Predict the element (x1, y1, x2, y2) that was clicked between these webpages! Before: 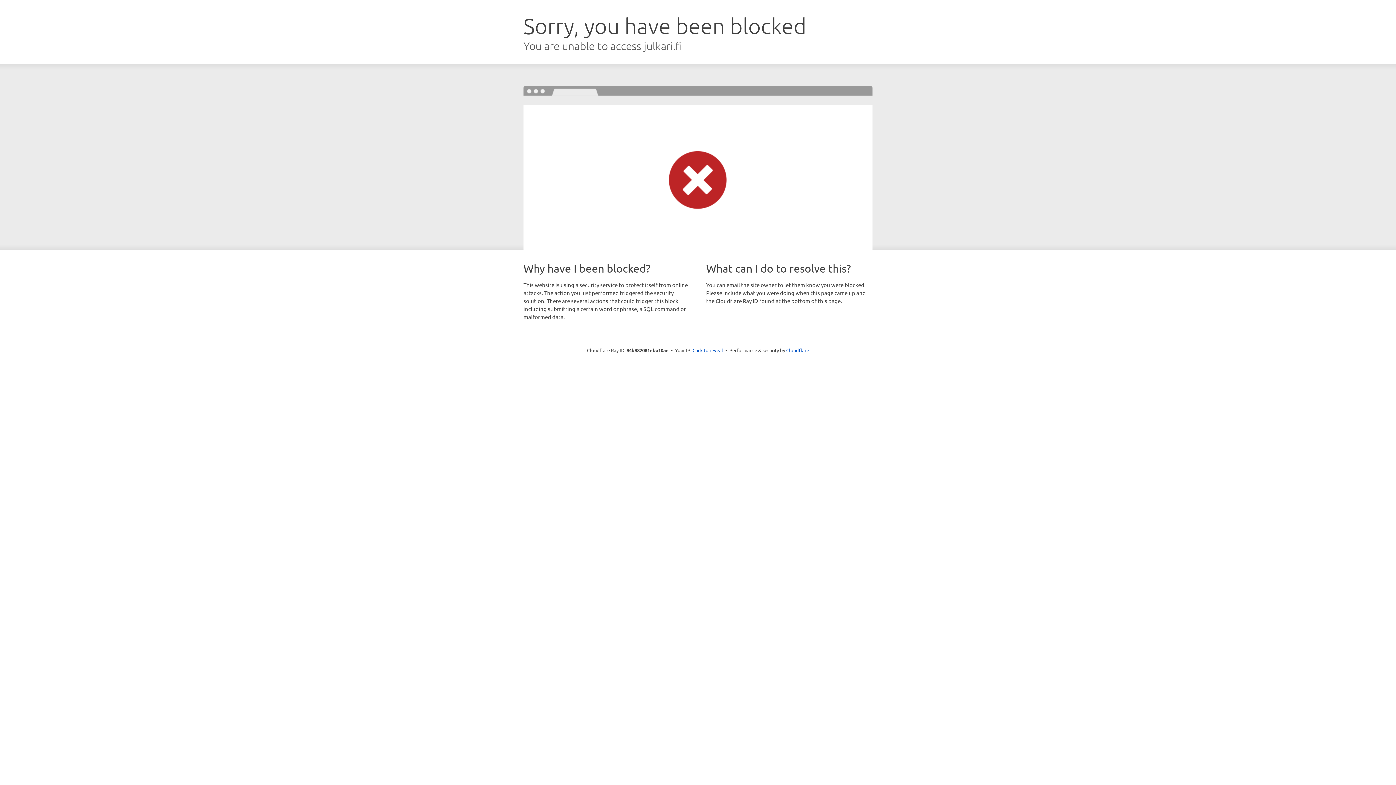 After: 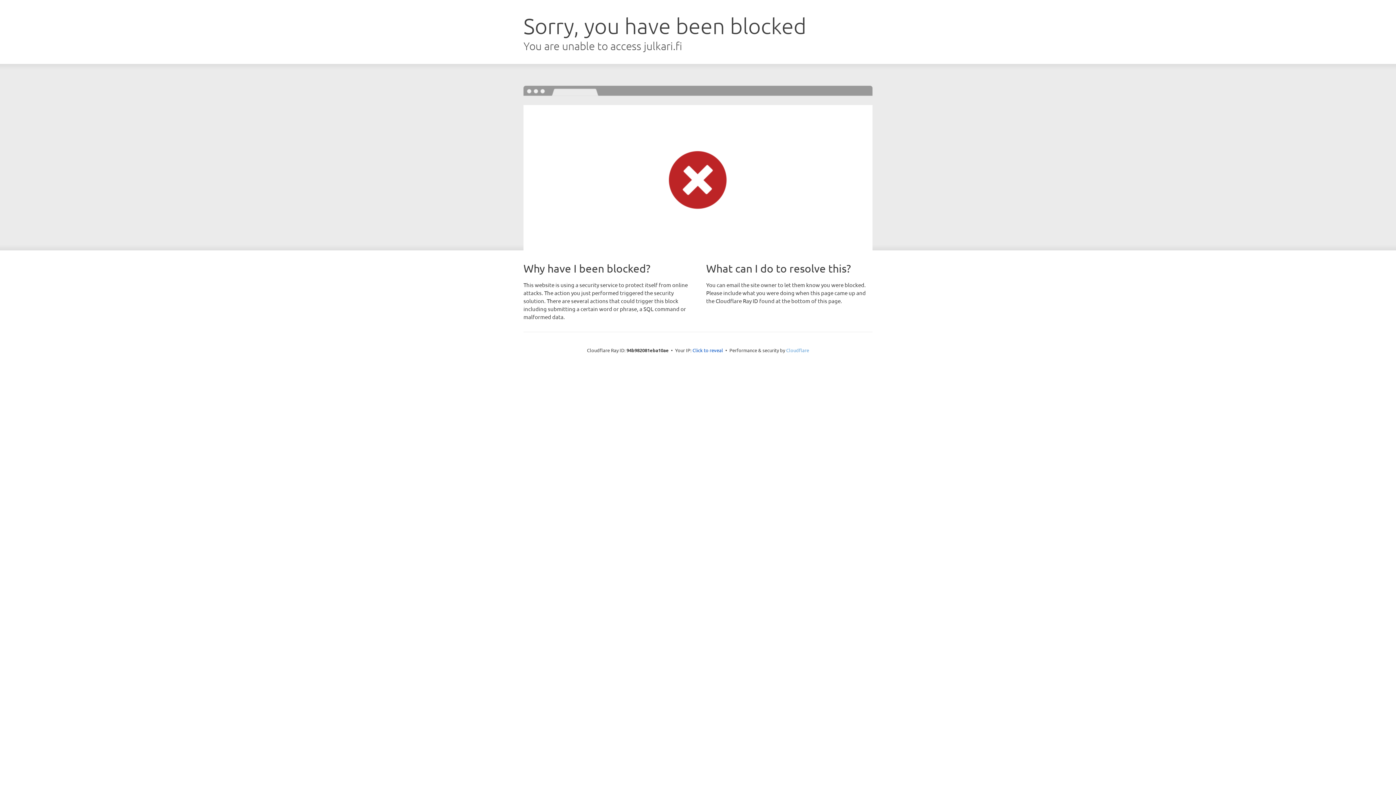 Action: label: Cloudflare bbox: (786, 347, 809, 353)